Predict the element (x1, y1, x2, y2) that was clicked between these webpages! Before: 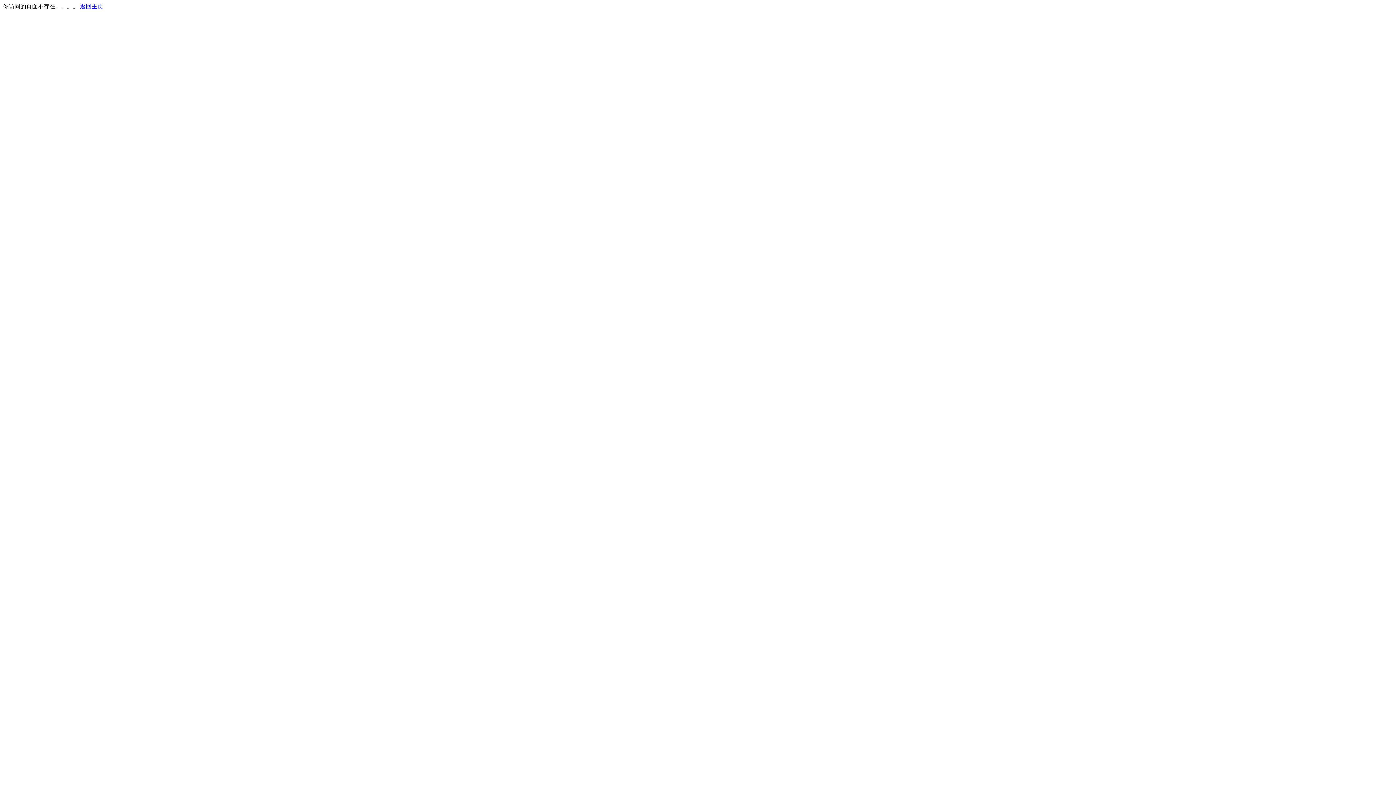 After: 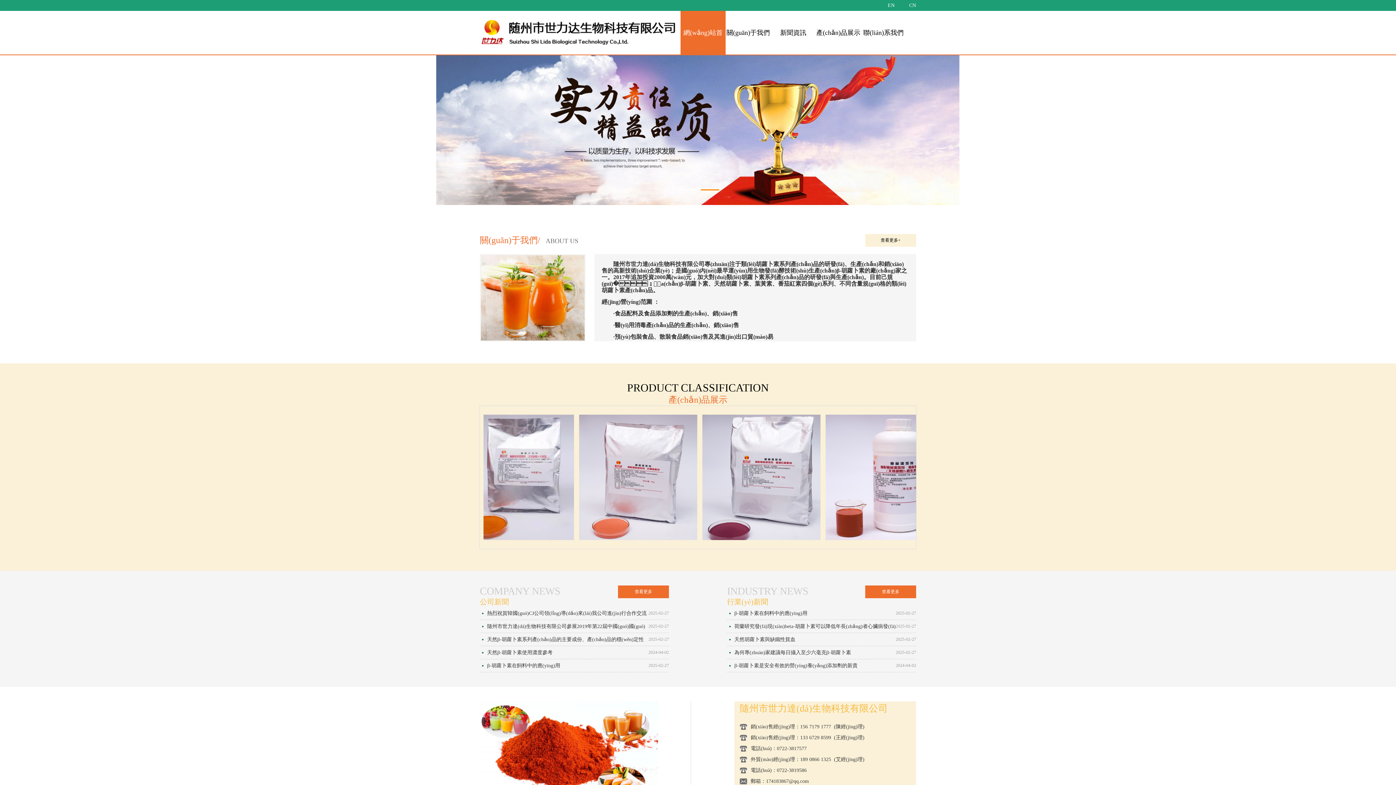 Action: label: 返回主页 bbox: (80, 3, 103, 9)